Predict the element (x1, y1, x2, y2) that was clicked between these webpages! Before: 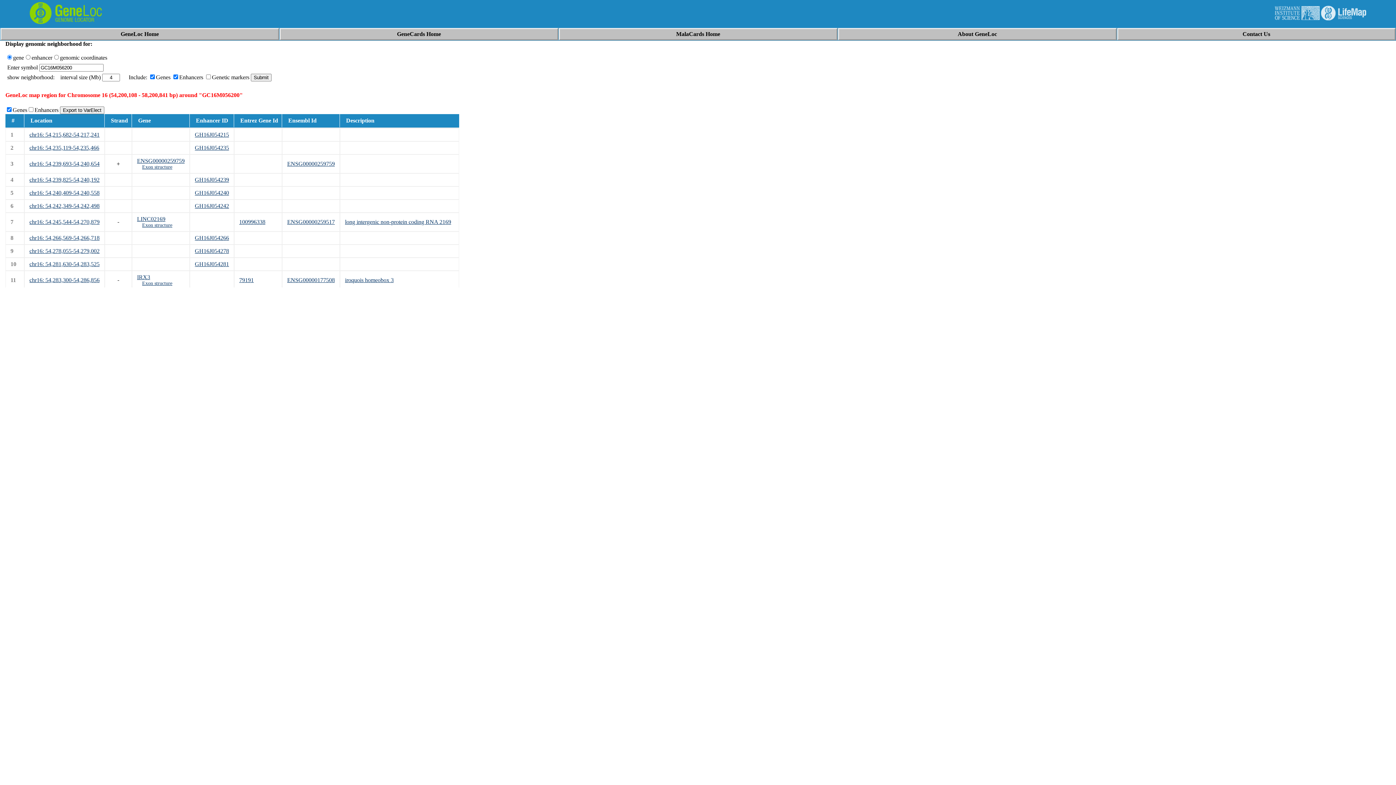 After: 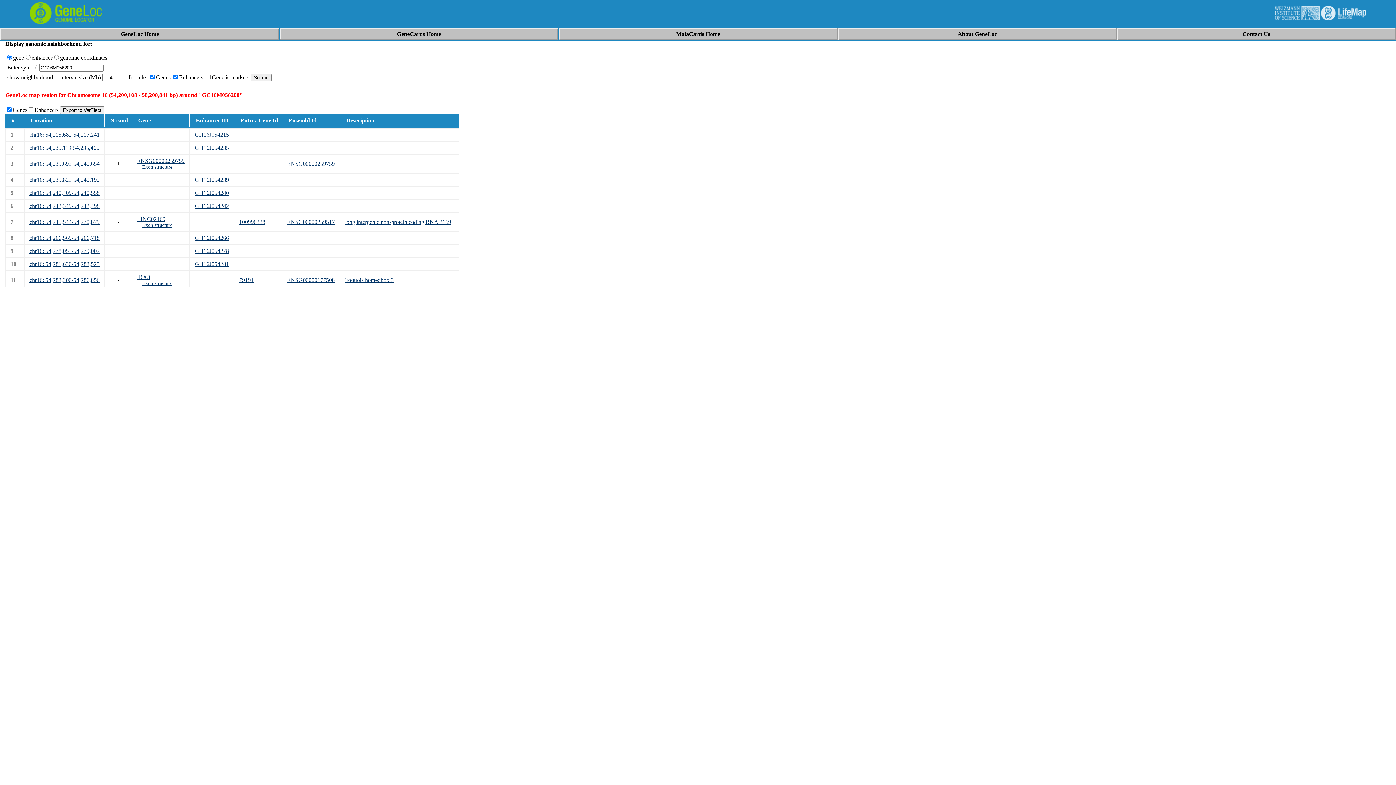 Action: label: Contact Us bbox: (1242, 30, 1270, 37)